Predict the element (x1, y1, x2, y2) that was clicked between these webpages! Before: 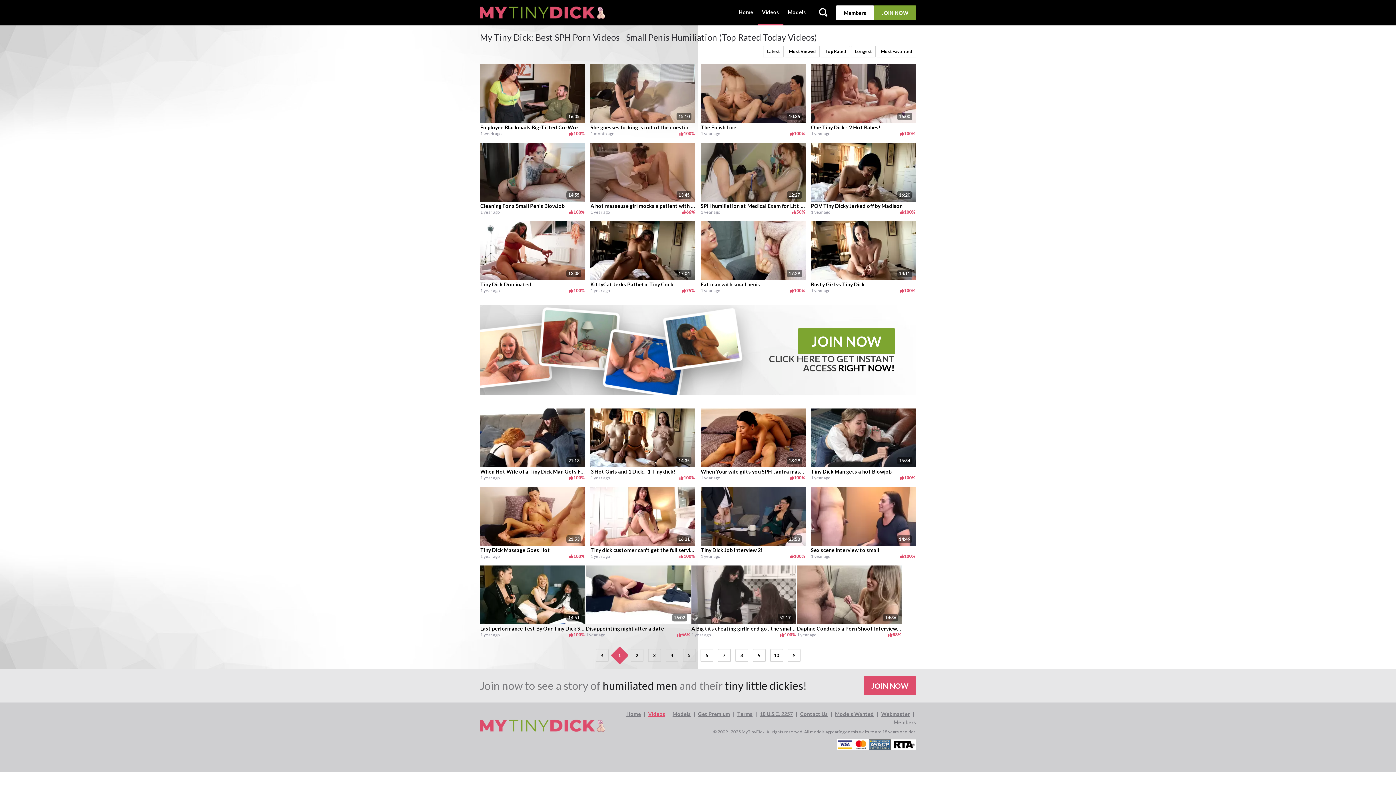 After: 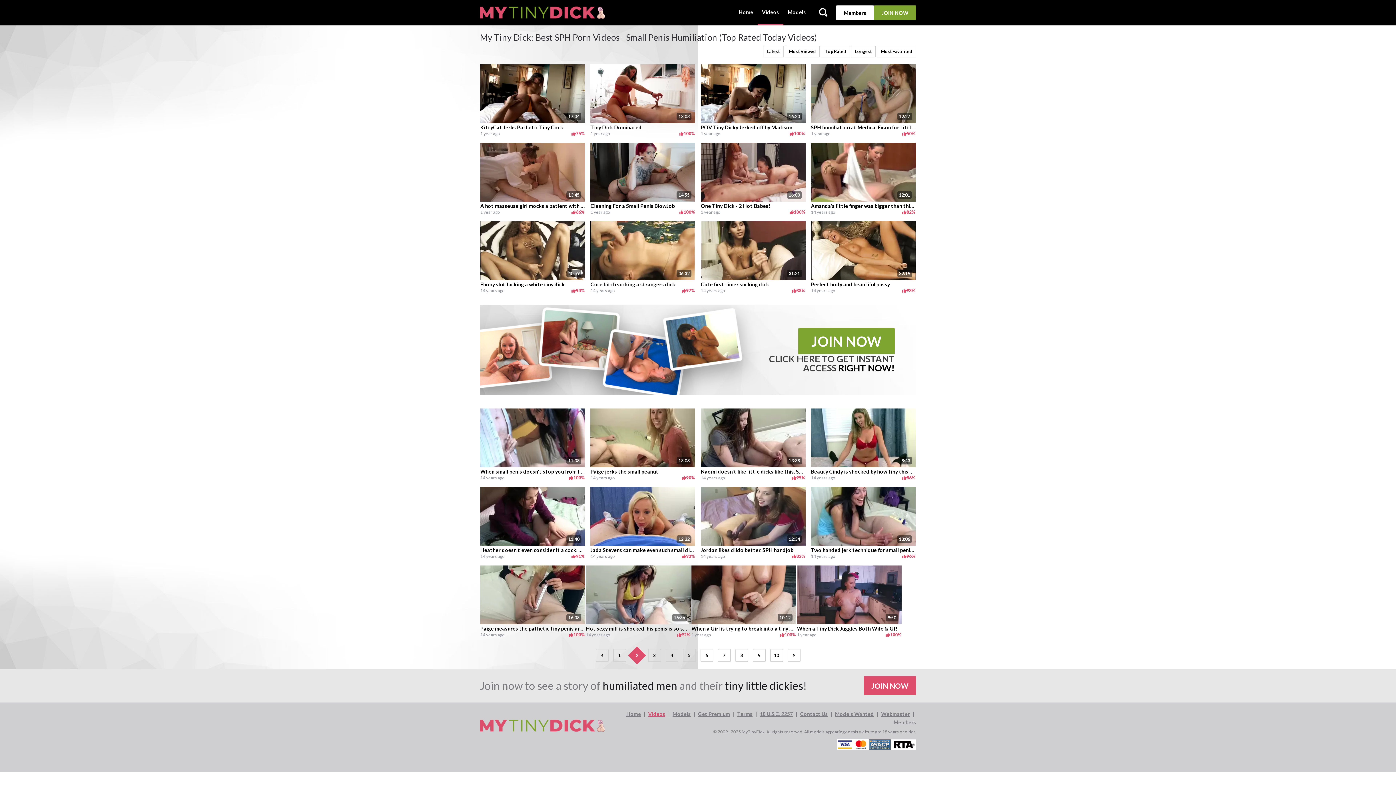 Action: bbox: (787, 649, 800, 662)